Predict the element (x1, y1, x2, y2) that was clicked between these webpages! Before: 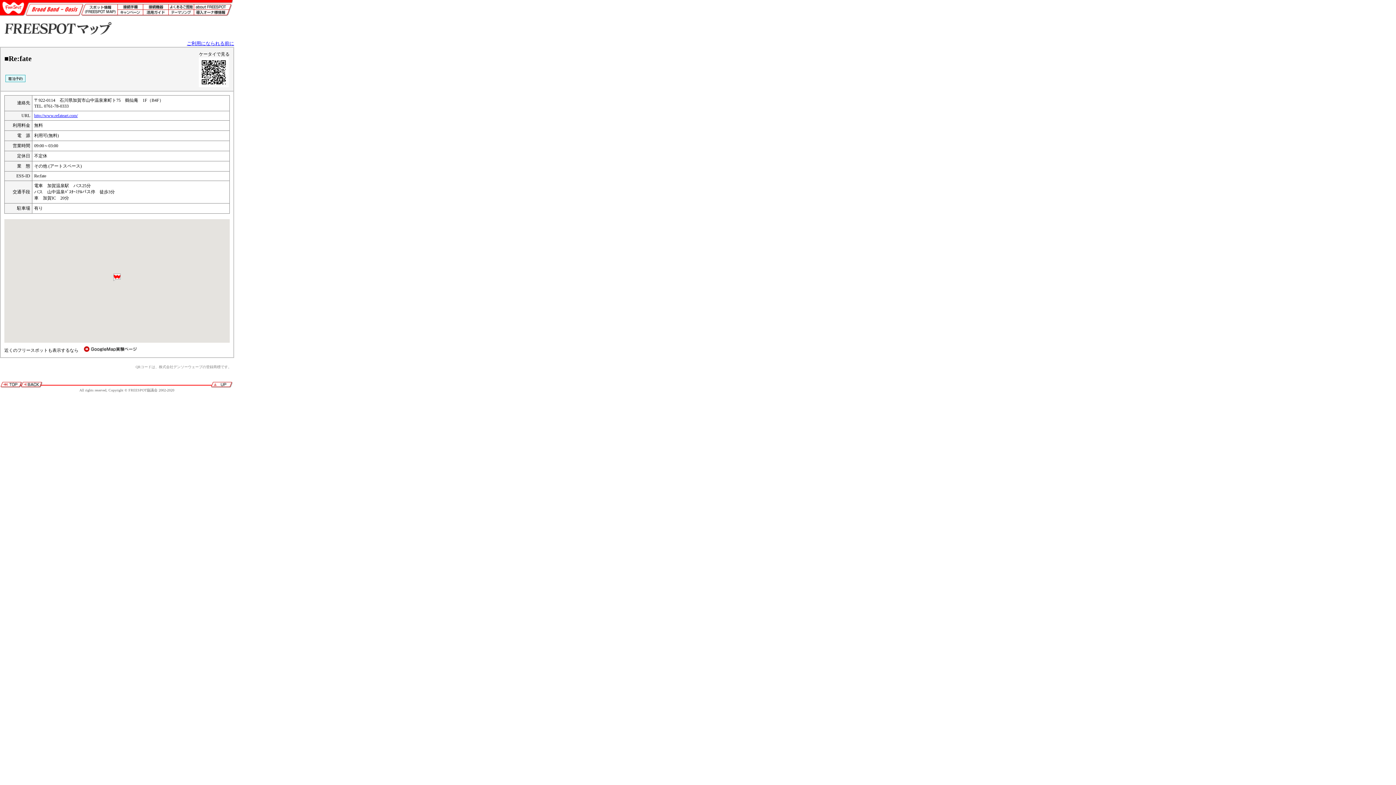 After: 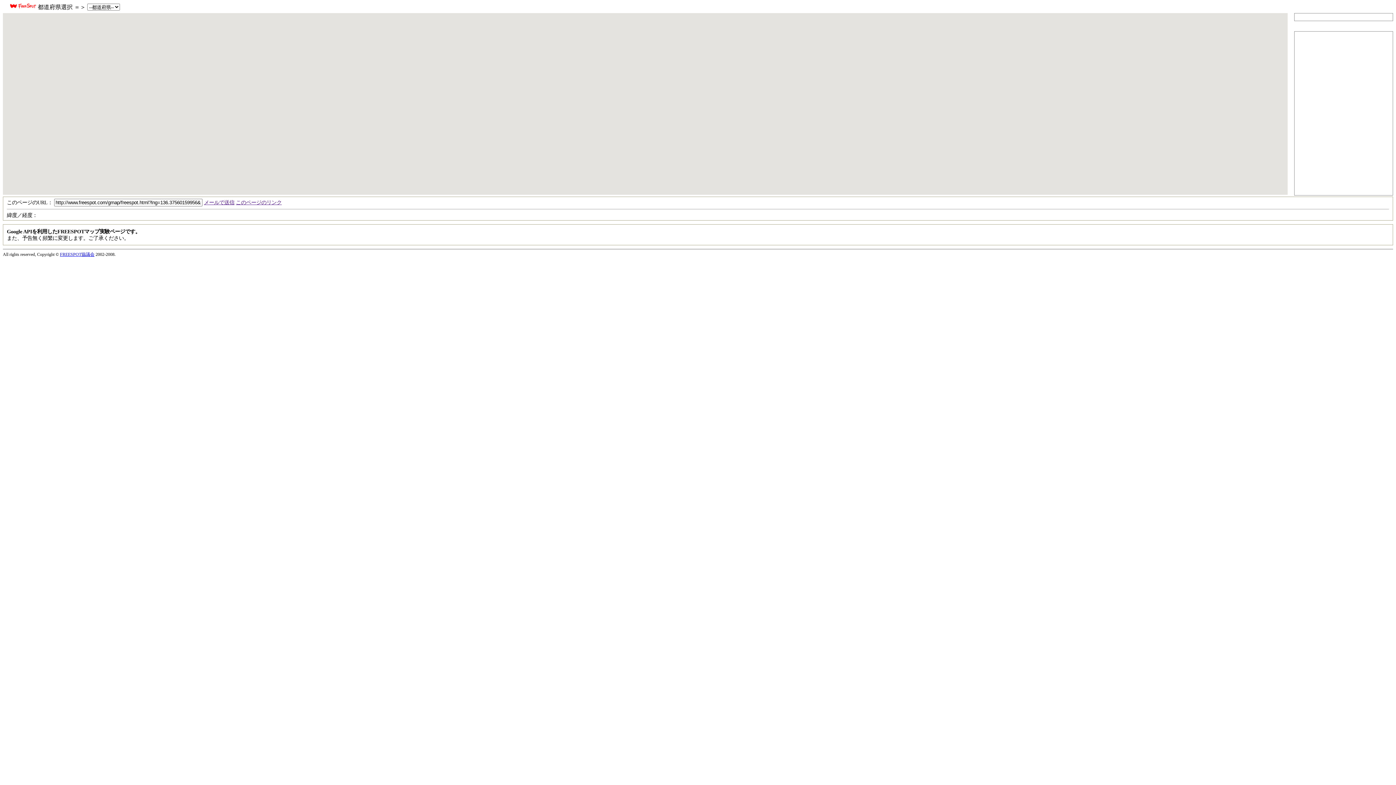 Action: bbox: (82, 348, 137, 353)